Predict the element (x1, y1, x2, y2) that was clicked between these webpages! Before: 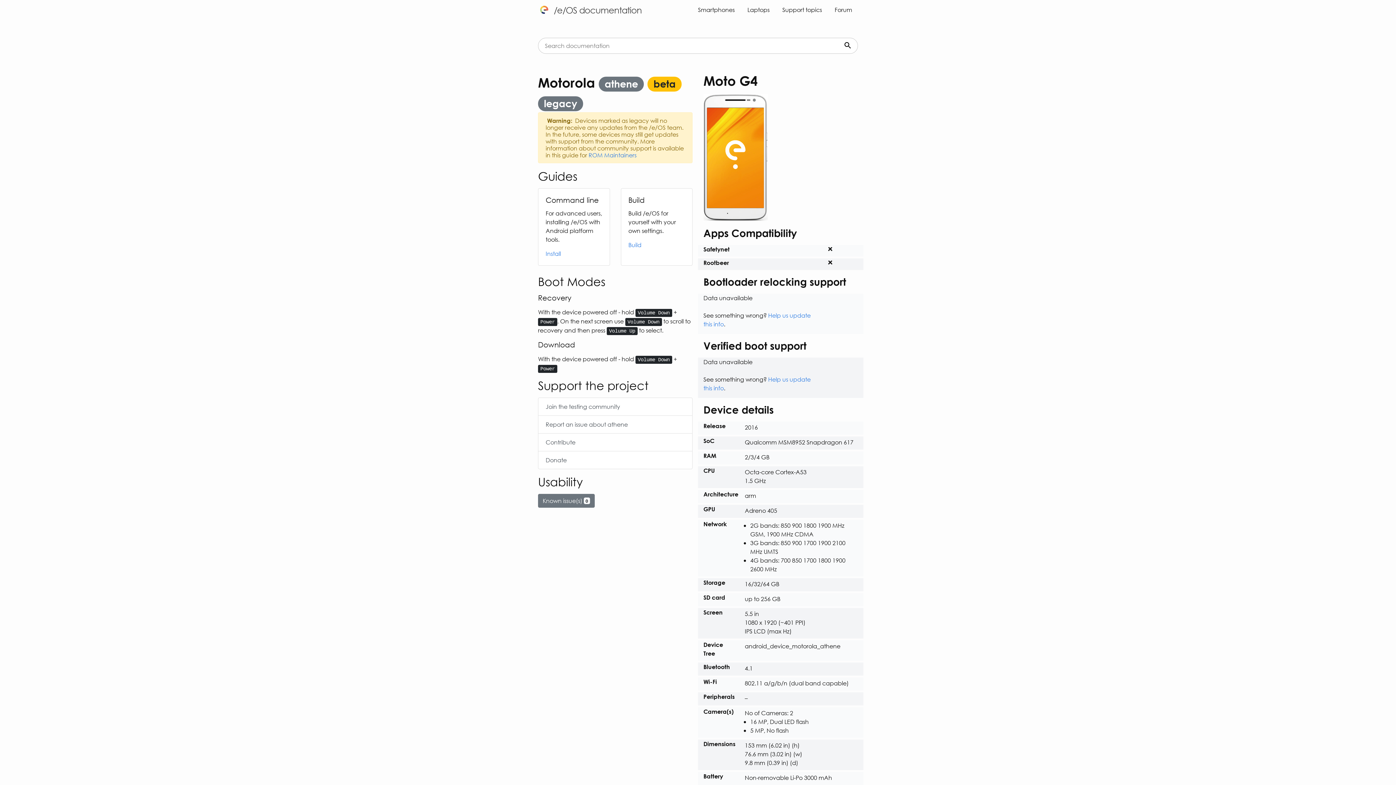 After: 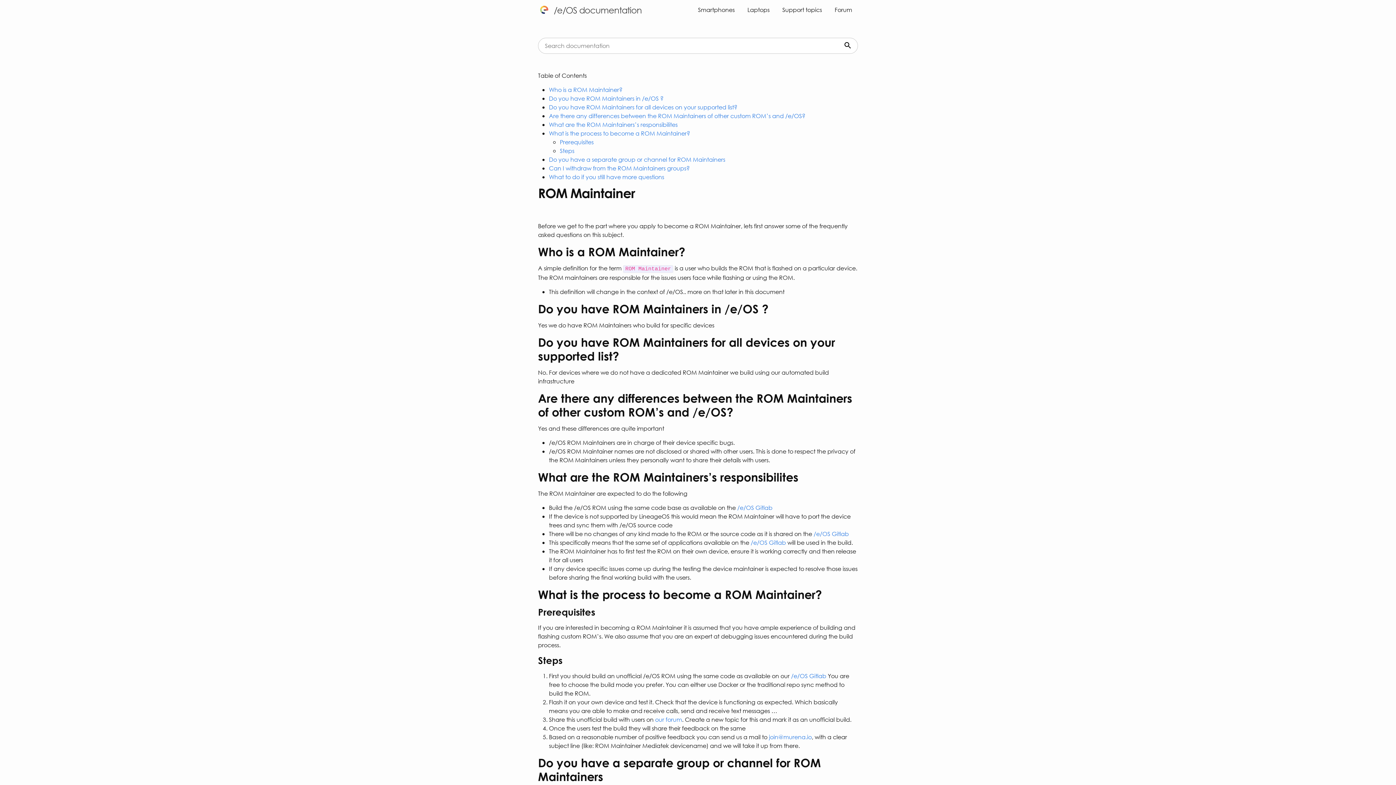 Action: bbox: (588, 151, 636, 158) label: ROM Maintainers